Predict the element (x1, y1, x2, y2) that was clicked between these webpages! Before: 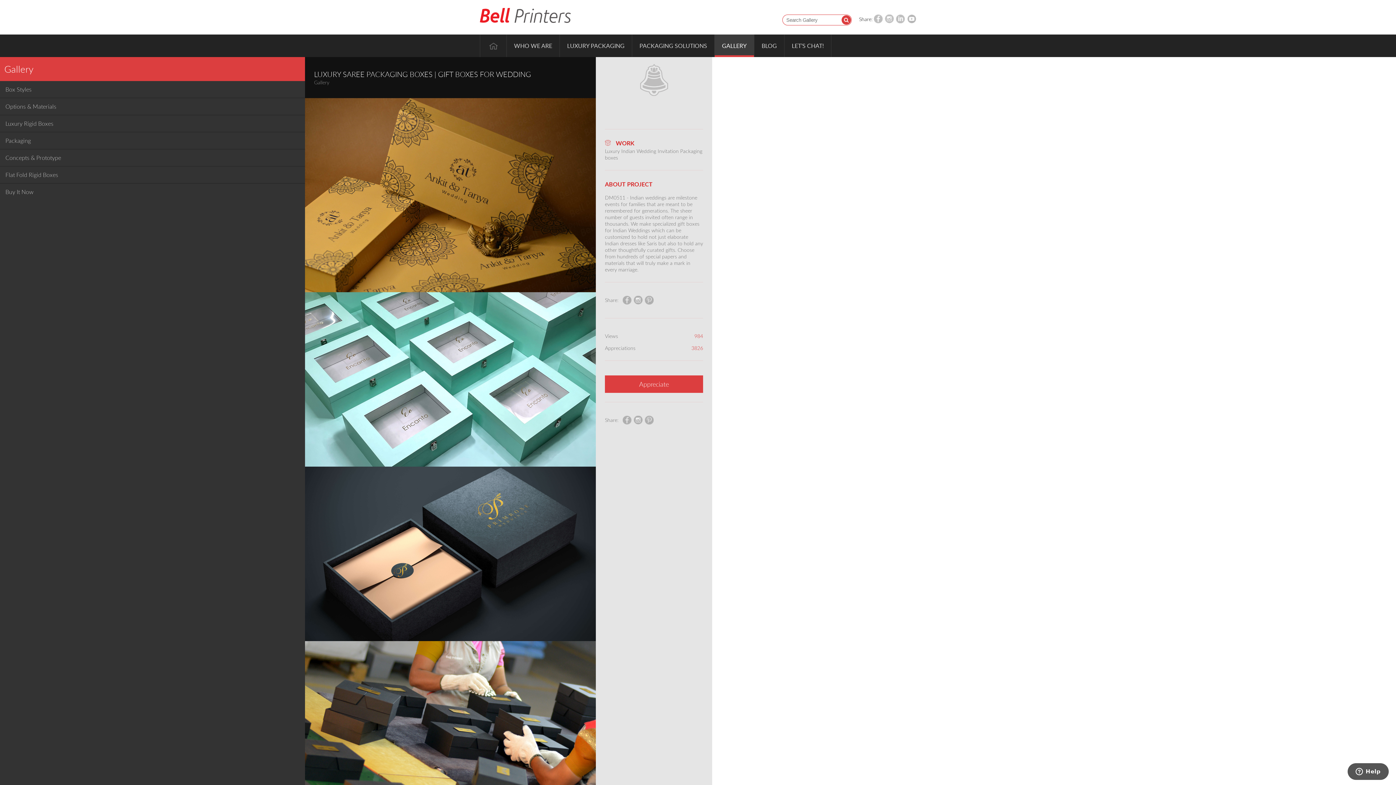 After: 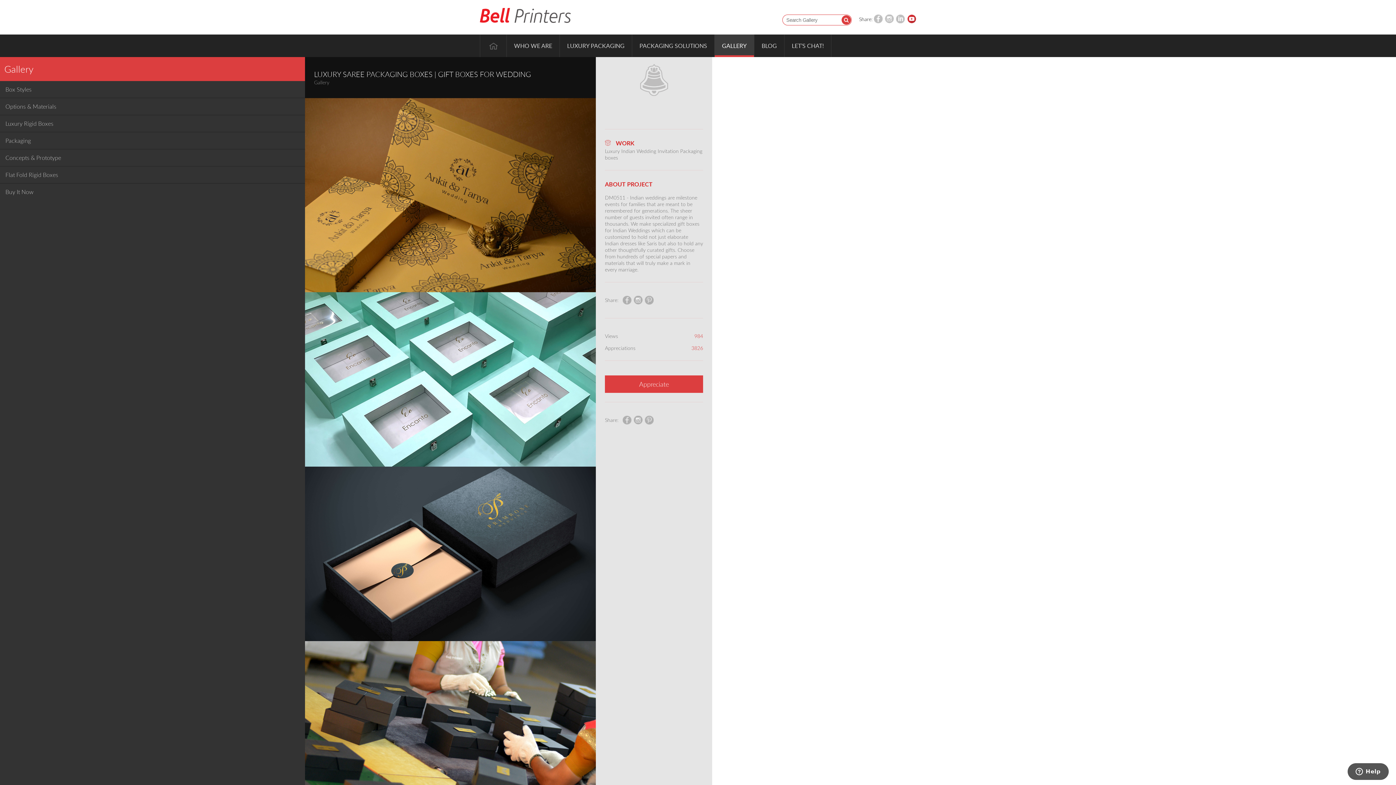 Action: label:   bbox: (906, 14, 916, 23)